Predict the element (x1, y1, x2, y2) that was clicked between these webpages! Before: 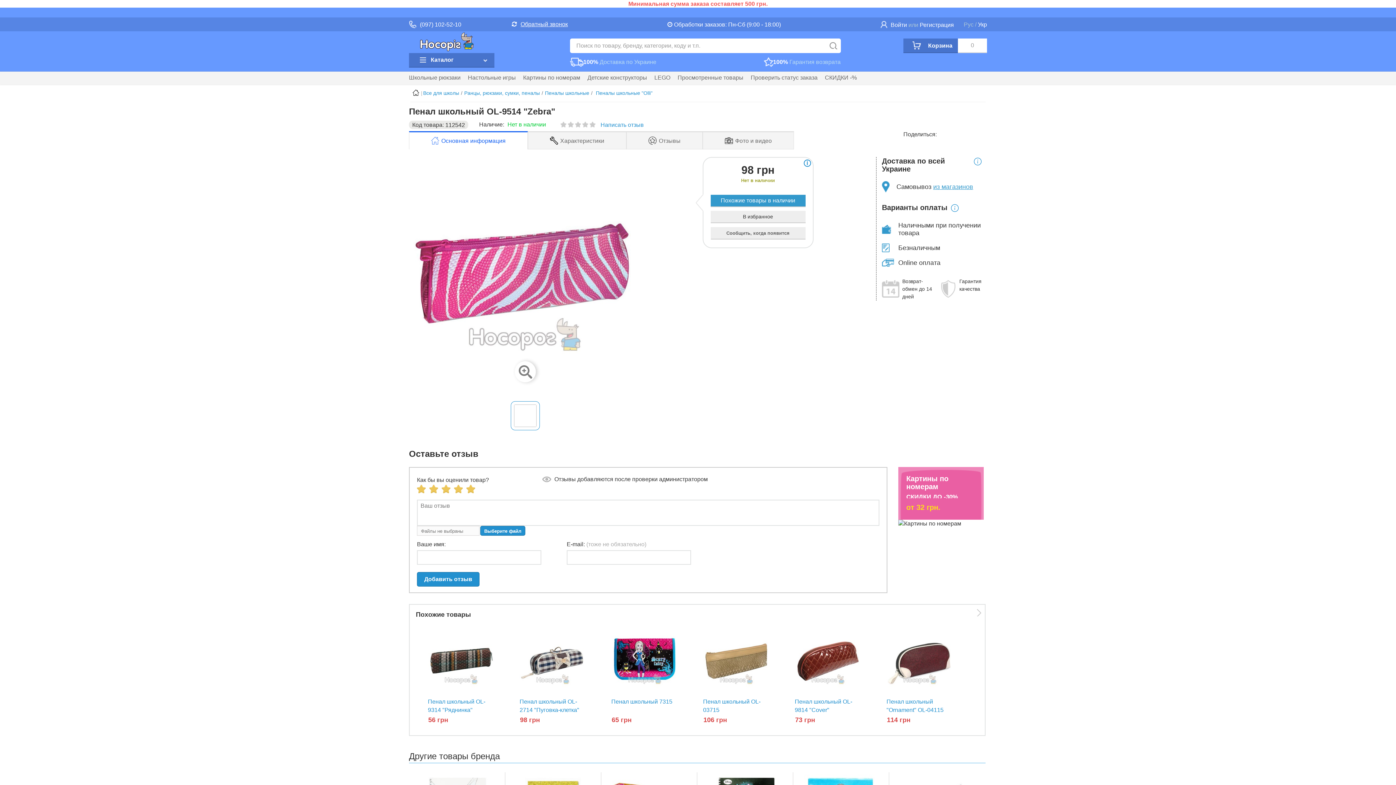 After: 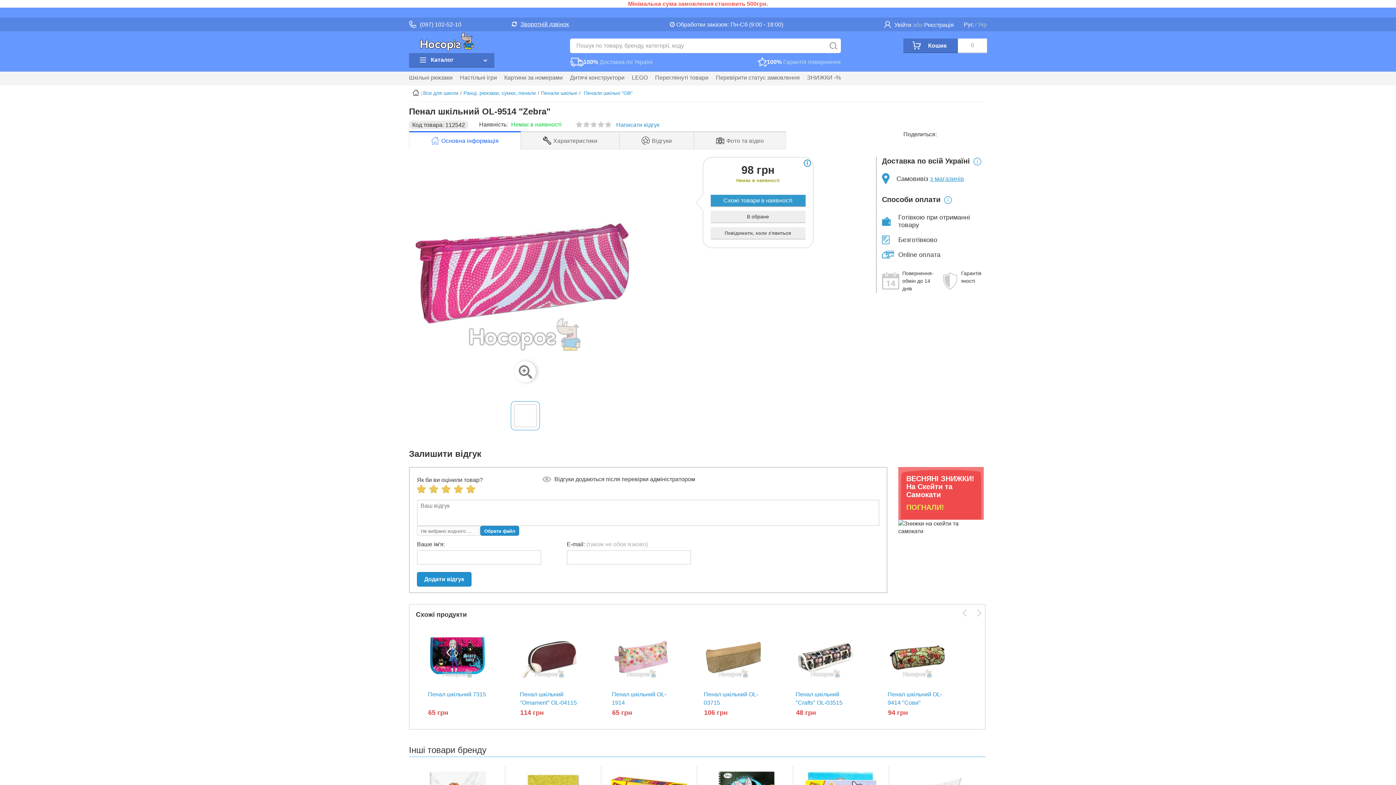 Action: bbox: (978, 21, 987, 27) label: Укр